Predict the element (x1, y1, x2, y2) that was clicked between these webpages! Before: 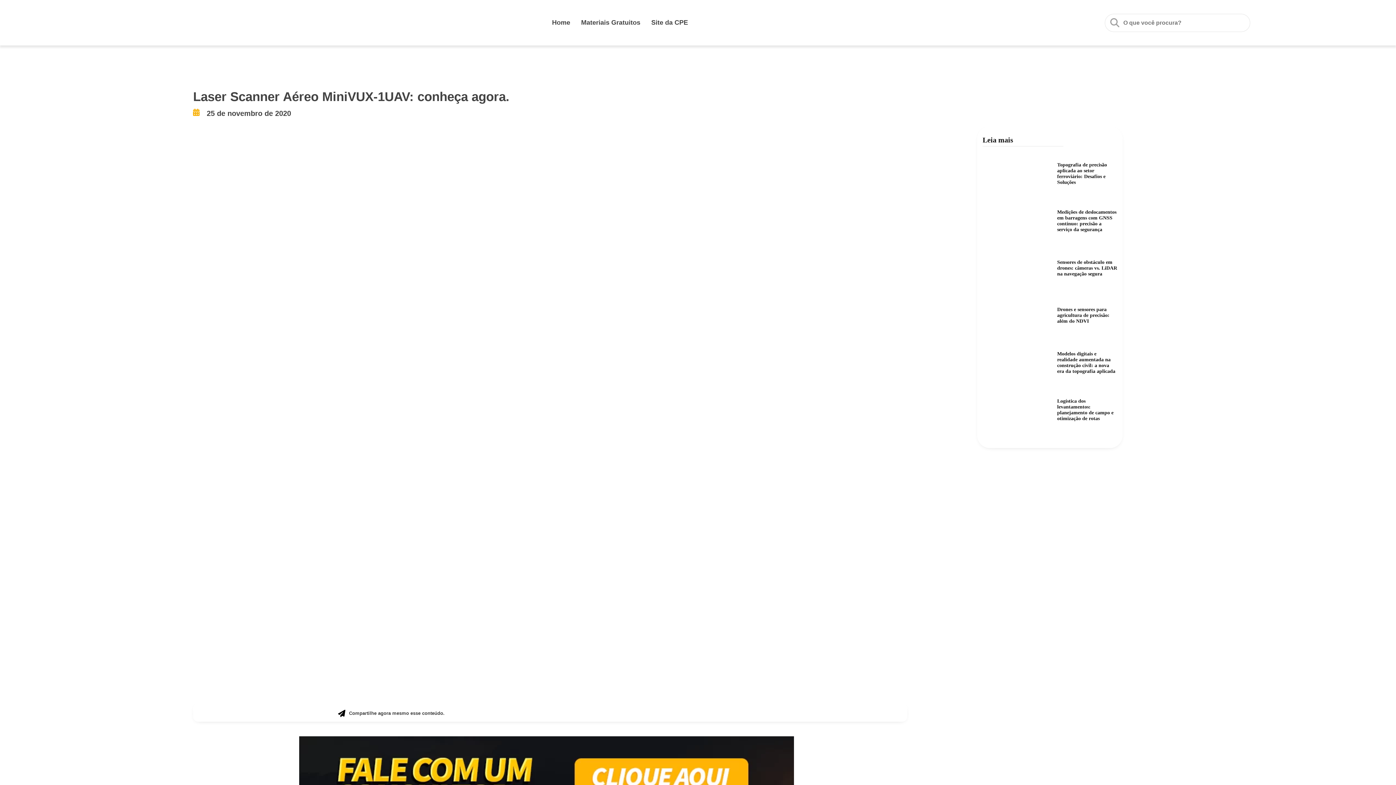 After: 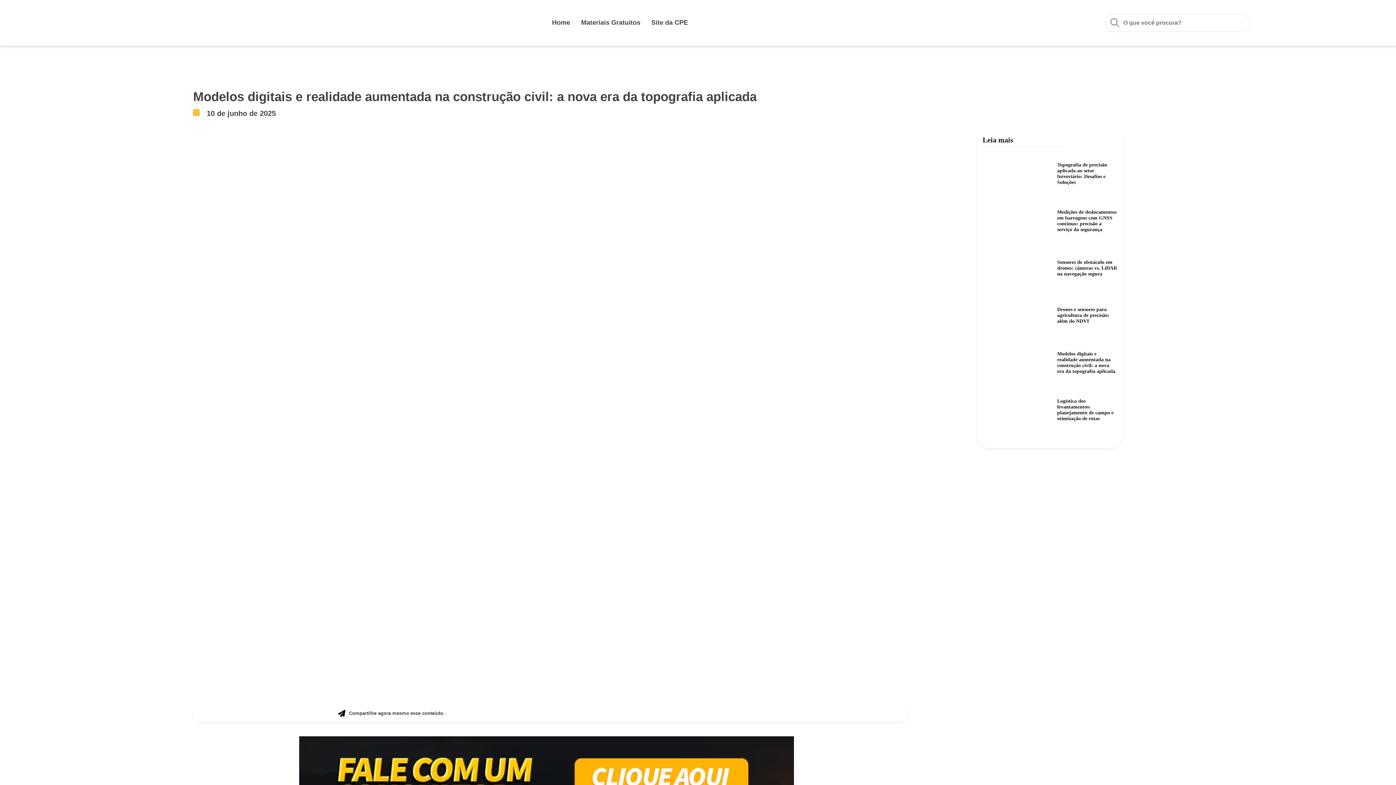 Action: label: Modelos digitais e realidade aumentada na construção civil: a nova era da topografia aplicada bbox: (982, 342, 1117, 382)